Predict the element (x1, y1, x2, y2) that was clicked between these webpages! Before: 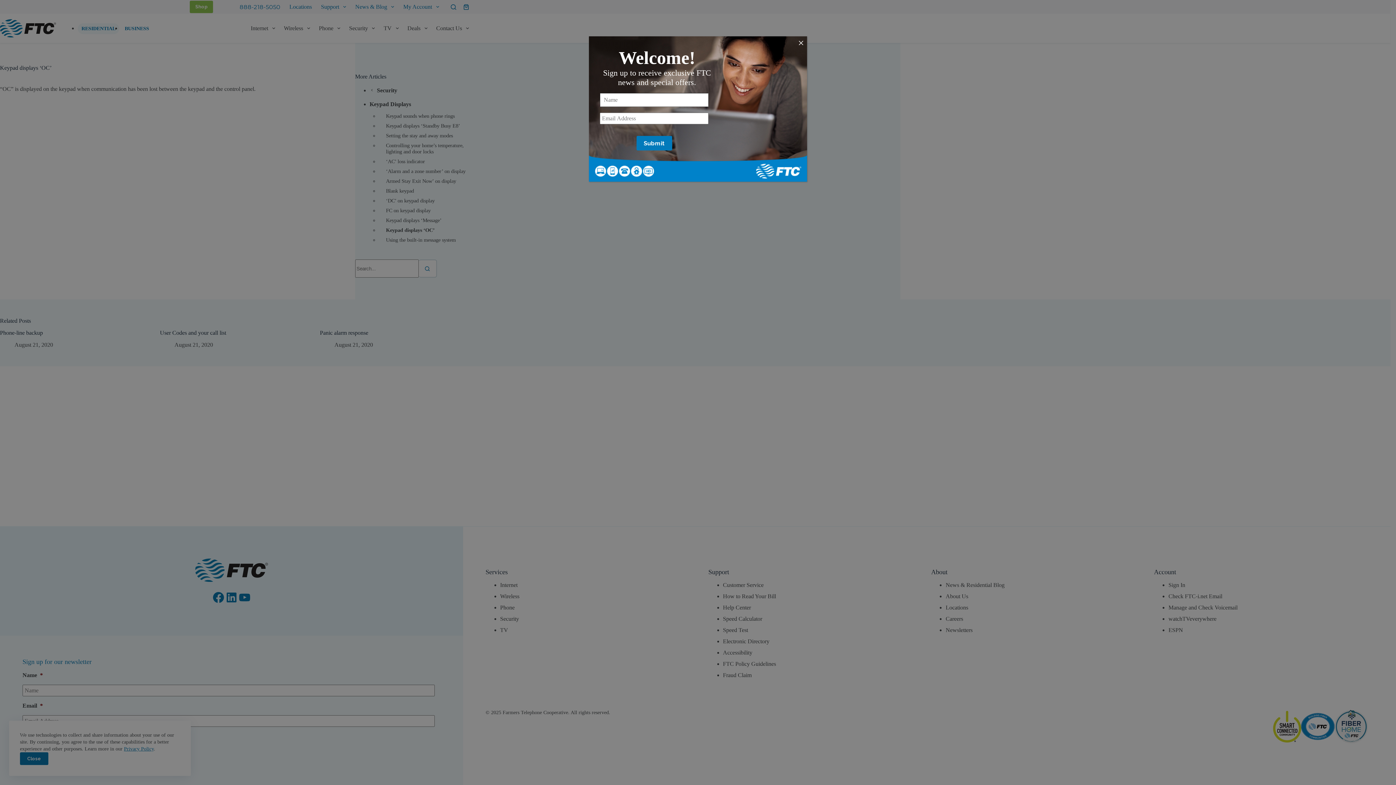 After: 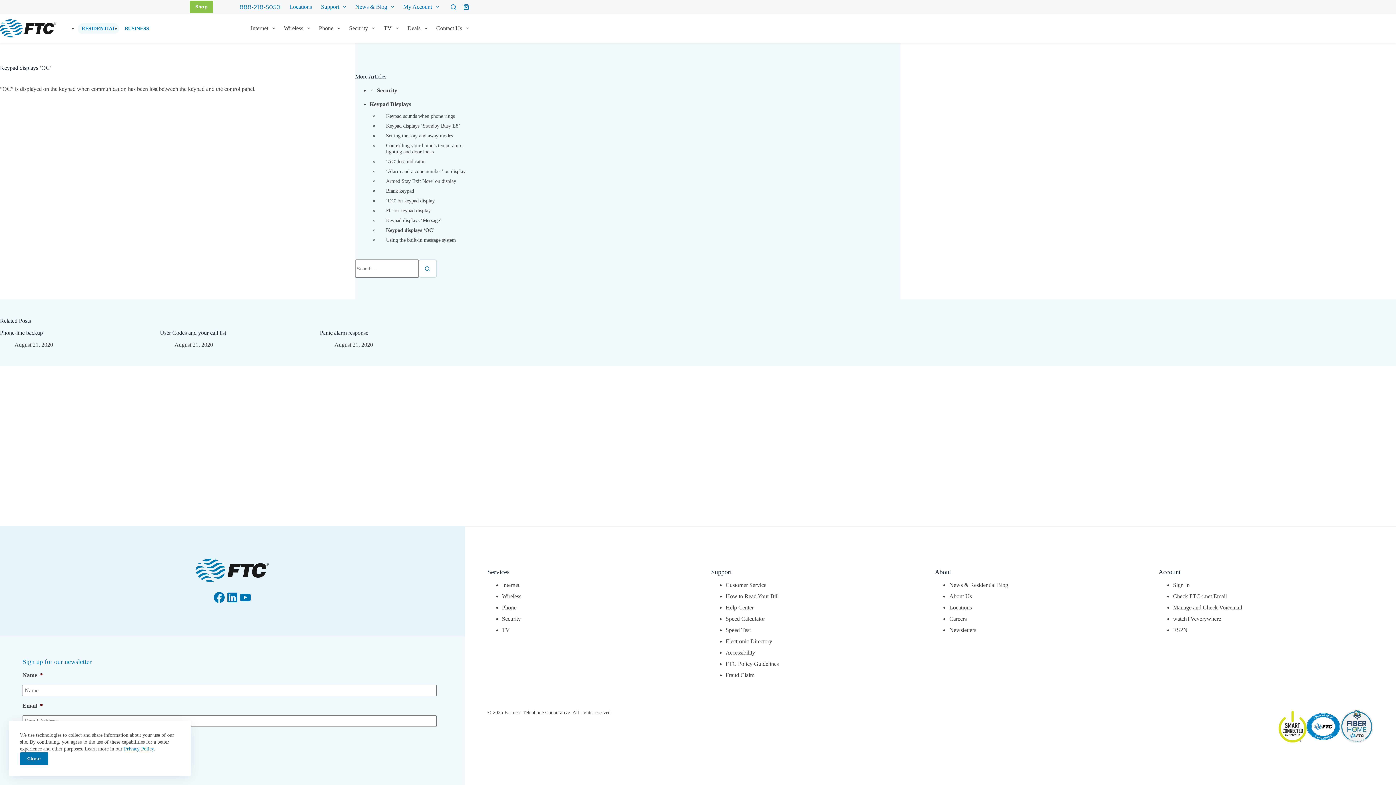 Action: bbox: (795, 36, 807, 49) label: Close